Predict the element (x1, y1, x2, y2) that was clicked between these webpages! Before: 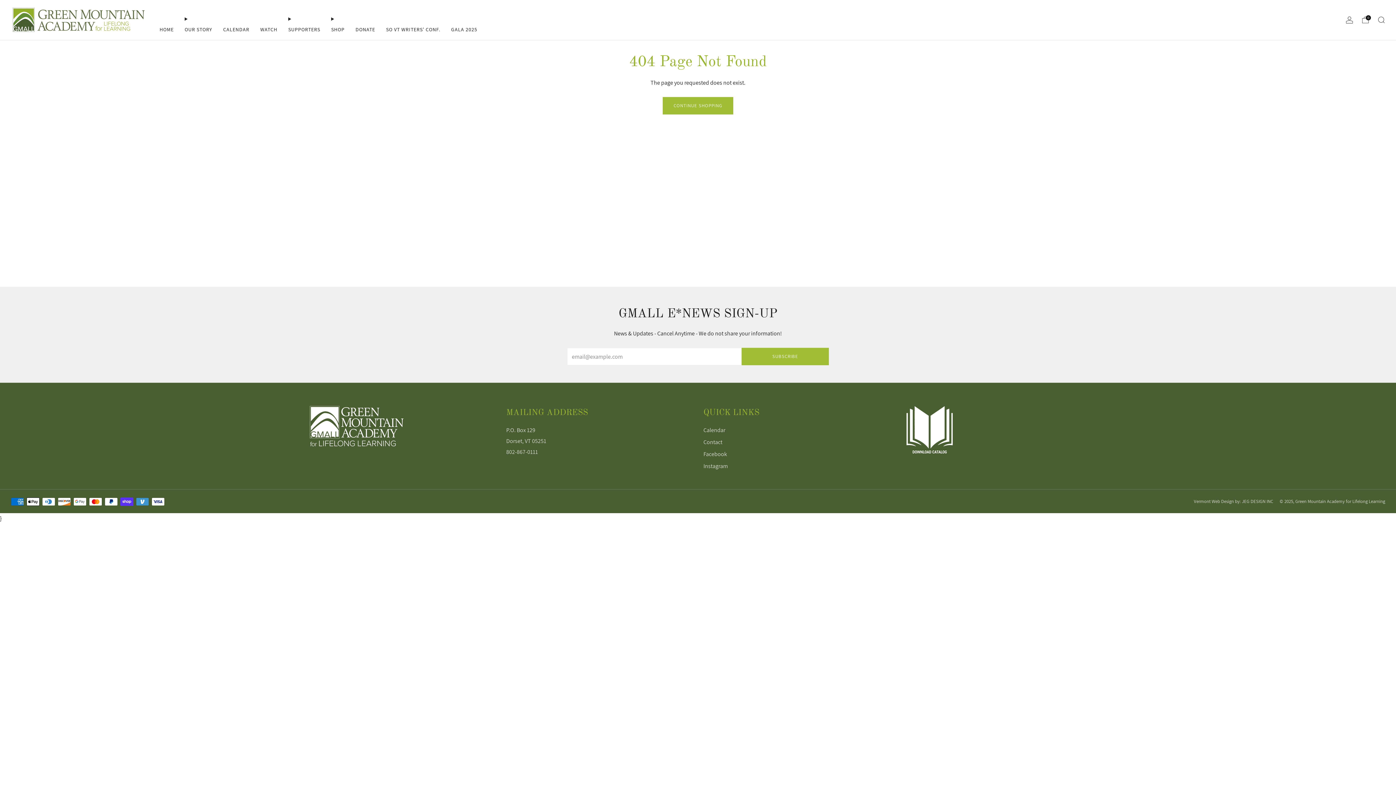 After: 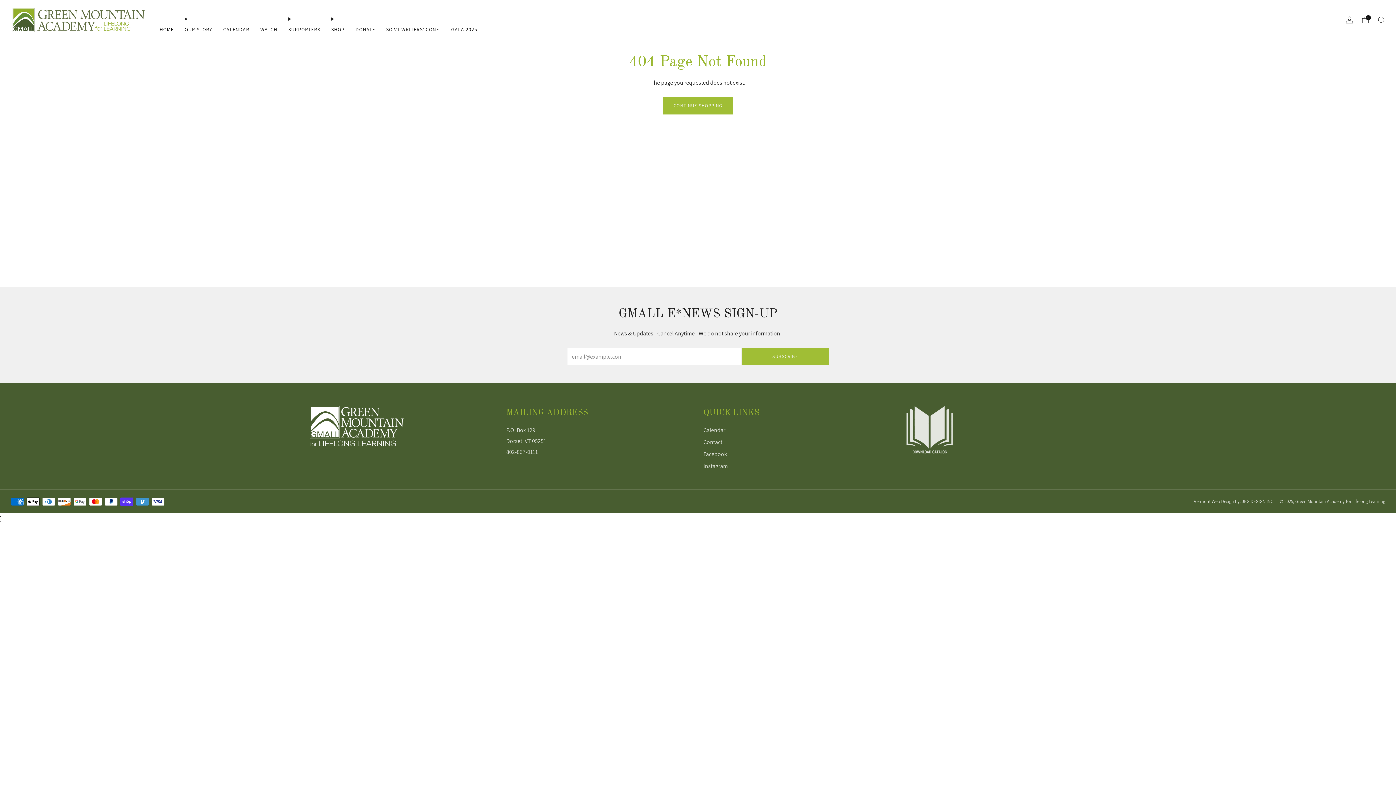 Action: bbox: (900, 426, 959, 433)